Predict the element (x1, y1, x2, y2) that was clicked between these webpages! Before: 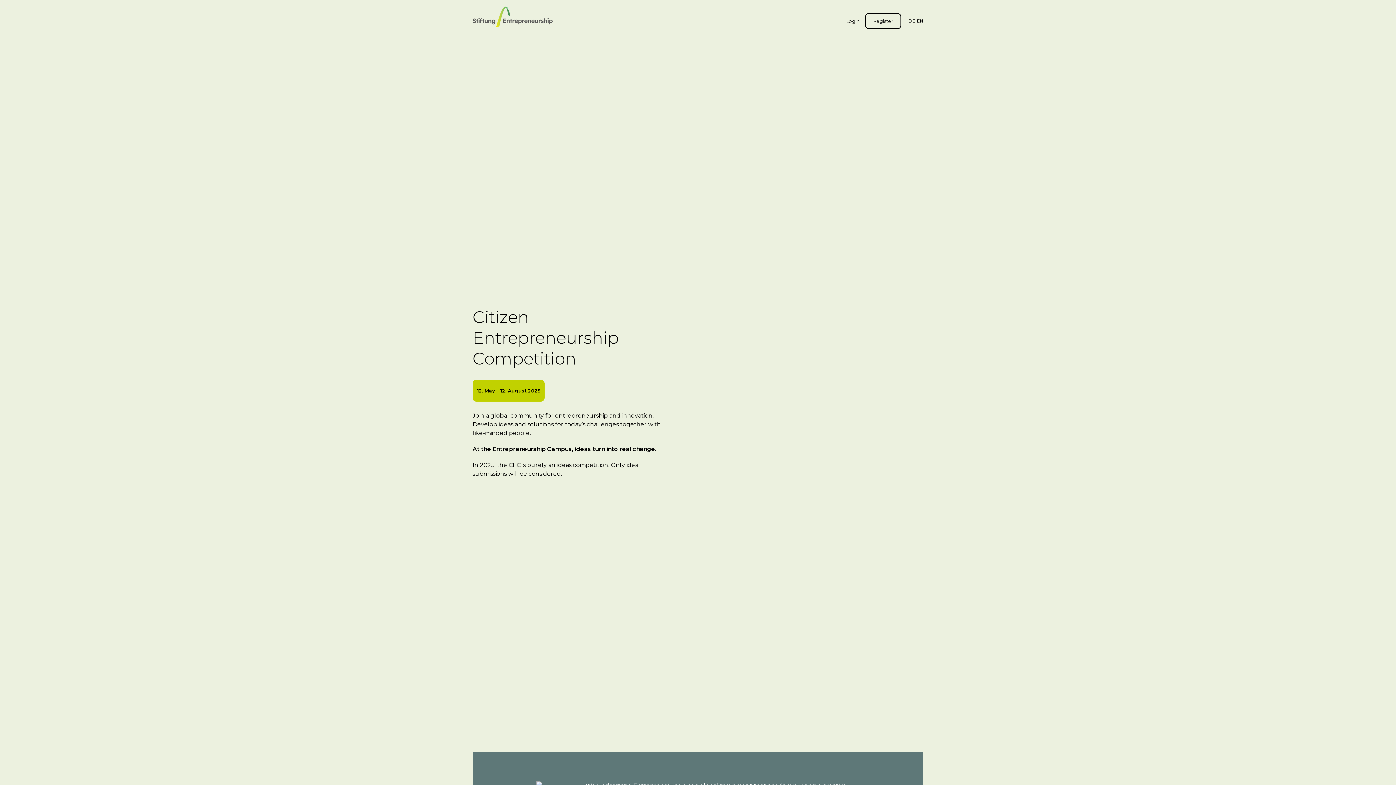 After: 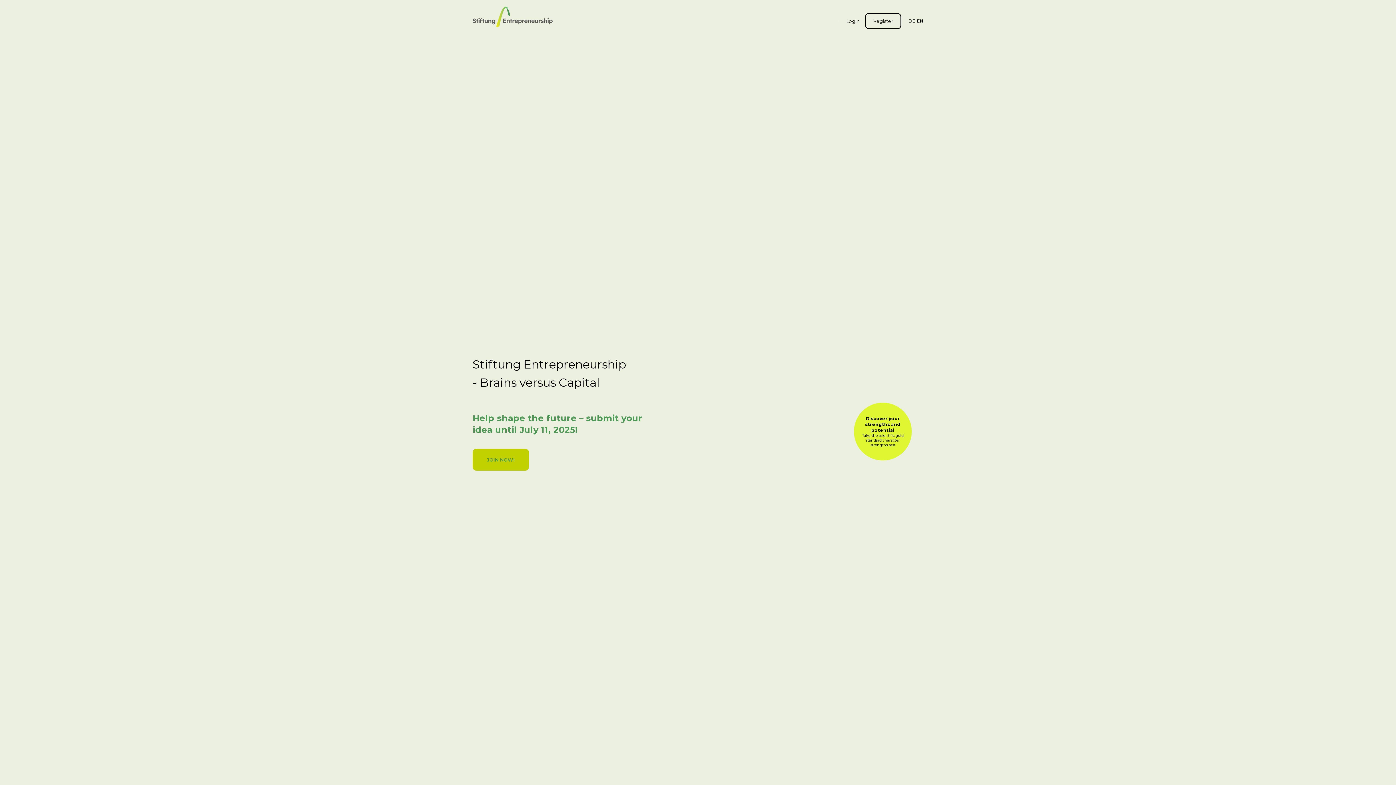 Action: bbox: (472, 10, 552, 31)